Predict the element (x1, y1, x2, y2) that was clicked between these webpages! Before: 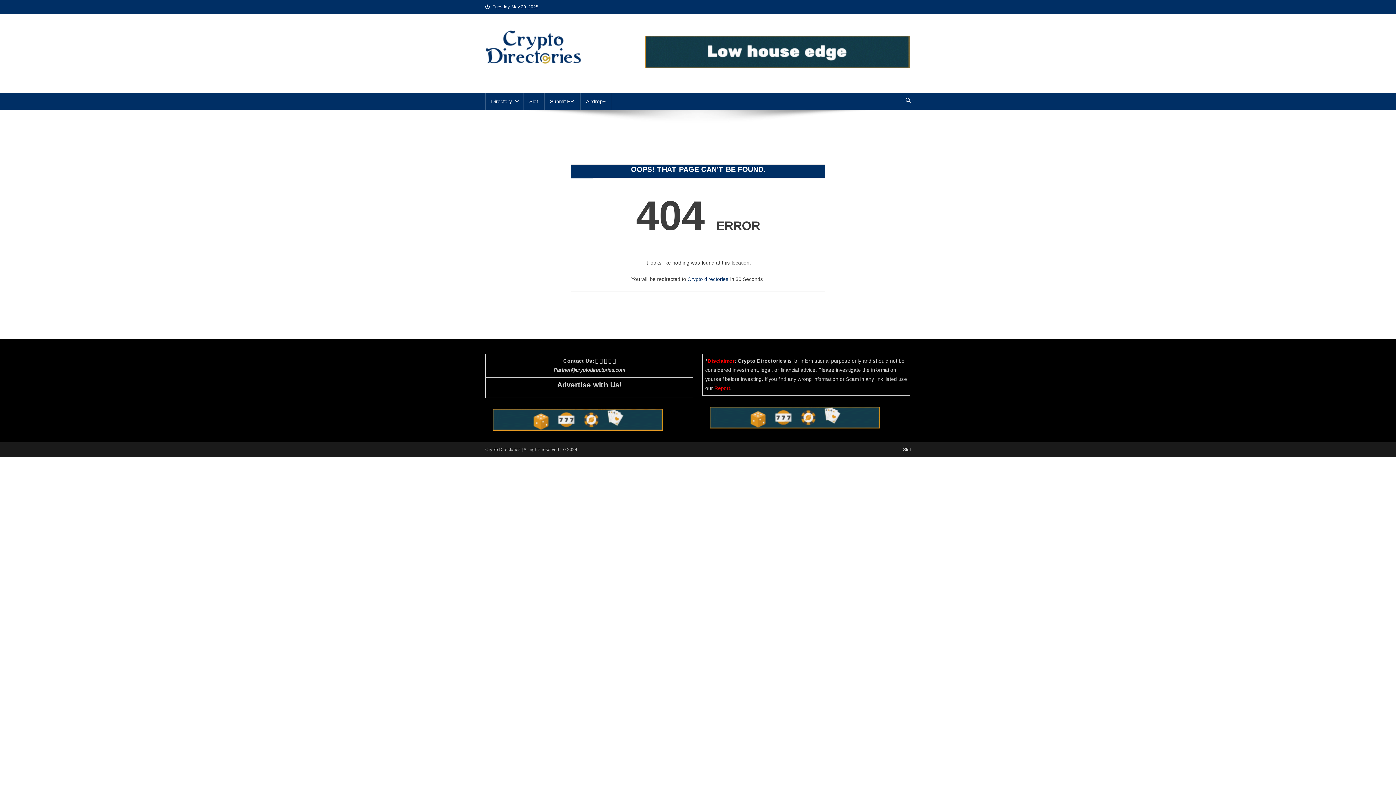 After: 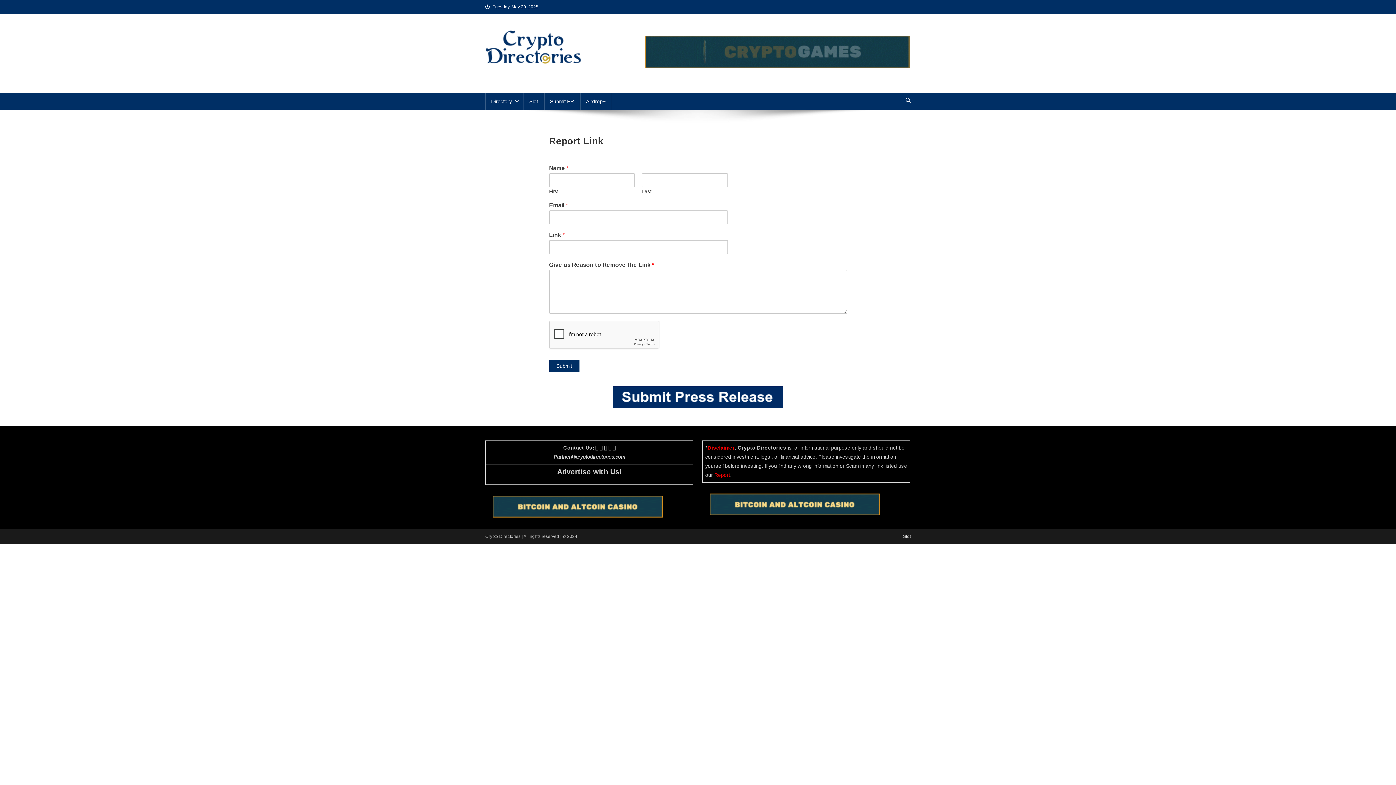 Action: label: Report bbox: (714, 385, 730, 391)